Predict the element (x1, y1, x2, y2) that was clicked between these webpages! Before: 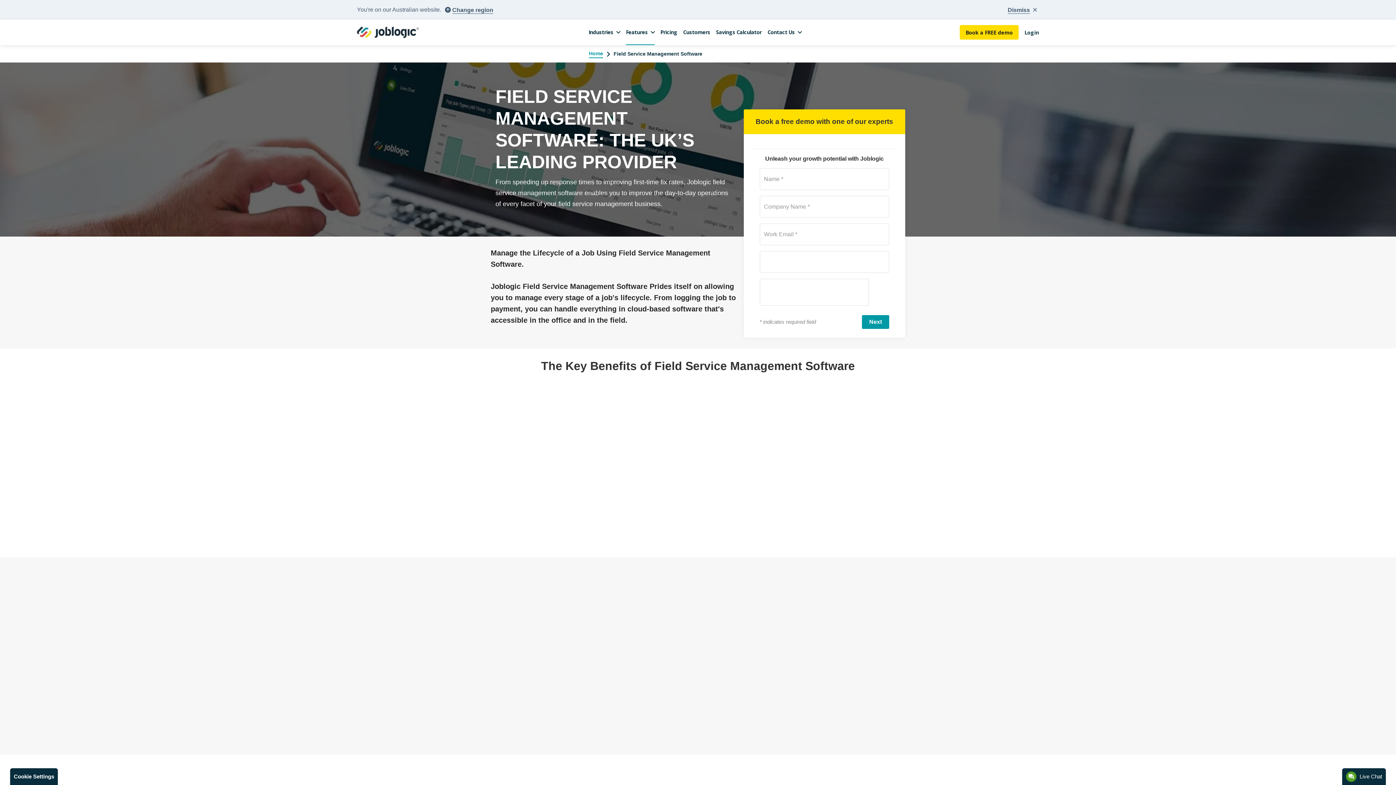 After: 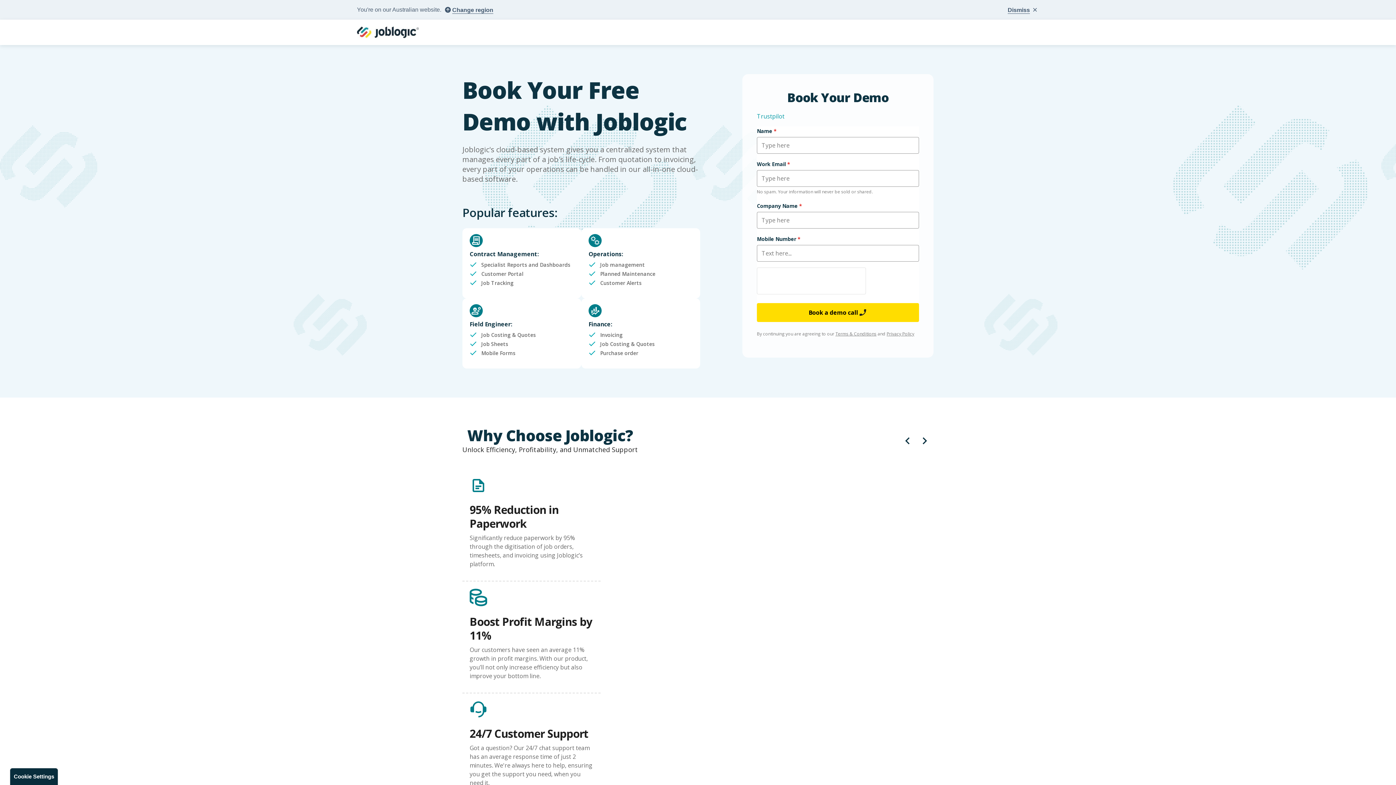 Action: label: Book a FREE demo bbox: (960, 25, 1018, 39)